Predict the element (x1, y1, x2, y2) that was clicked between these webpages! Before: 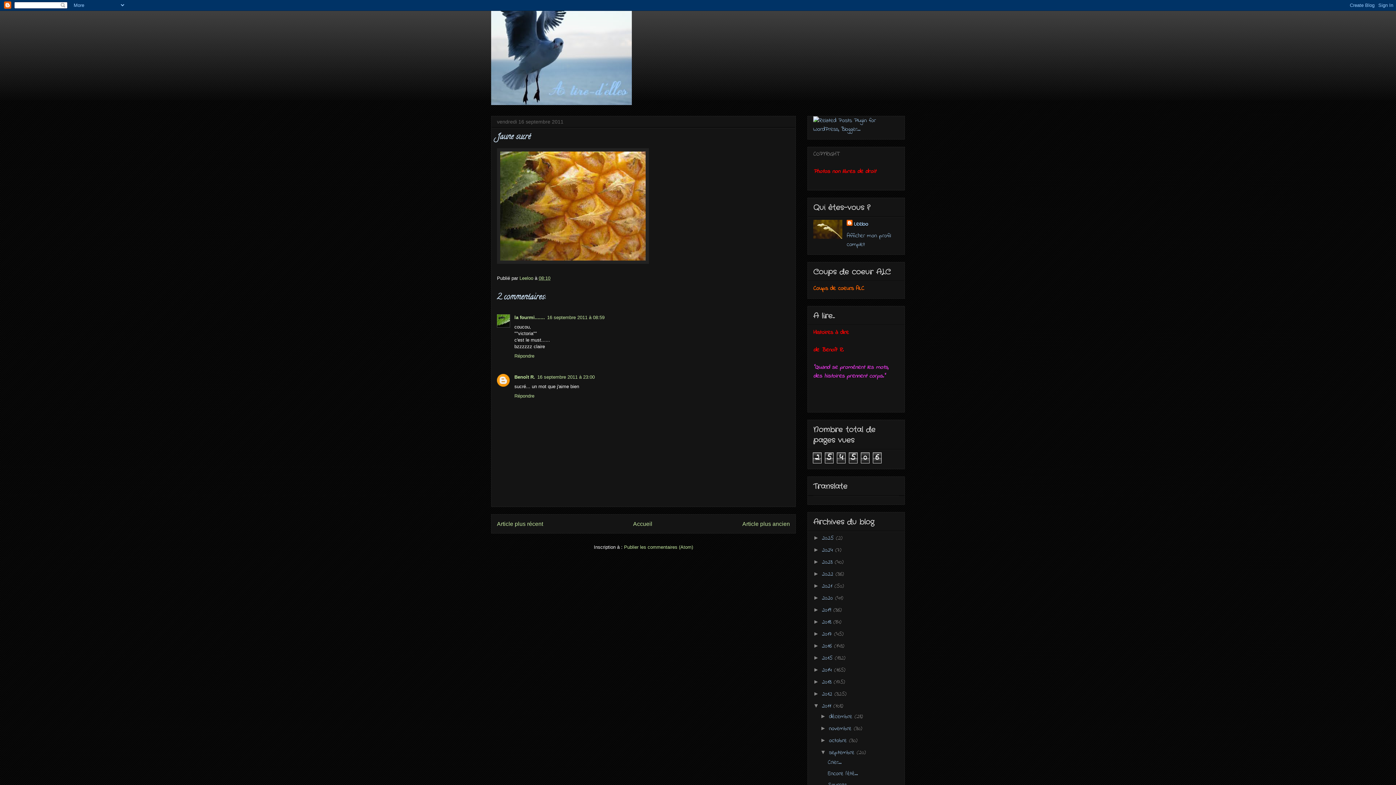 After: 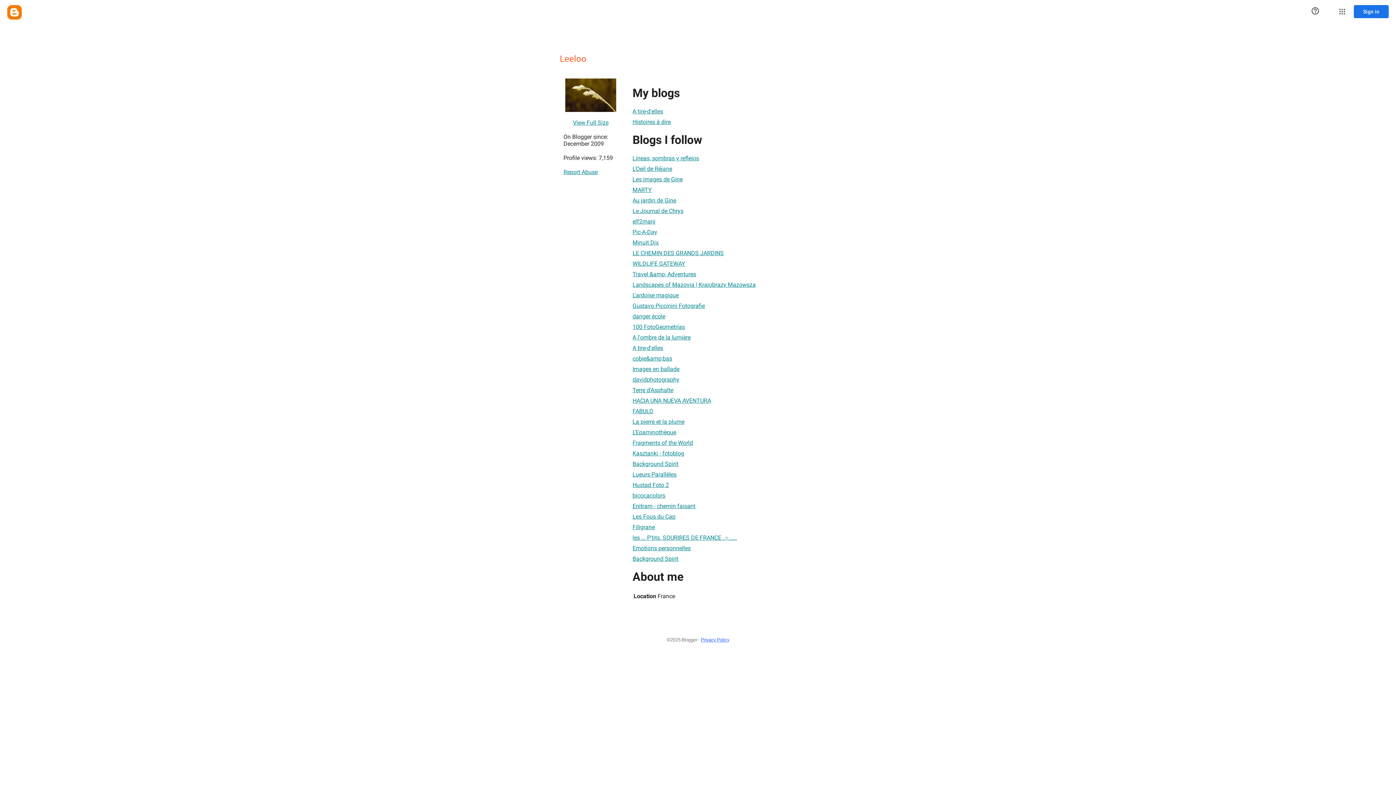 Action: label: Leeloo  bbox: (519, 275, 534, 280)